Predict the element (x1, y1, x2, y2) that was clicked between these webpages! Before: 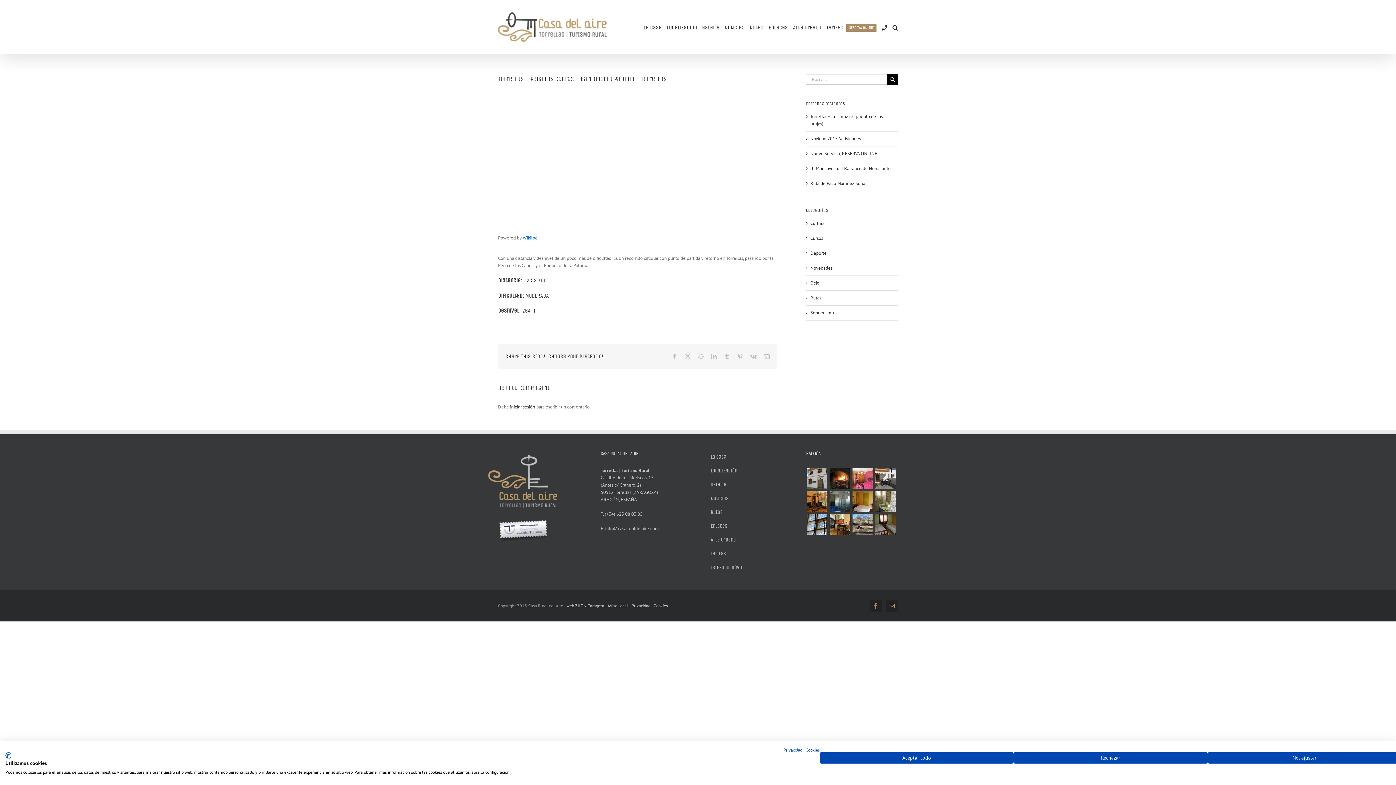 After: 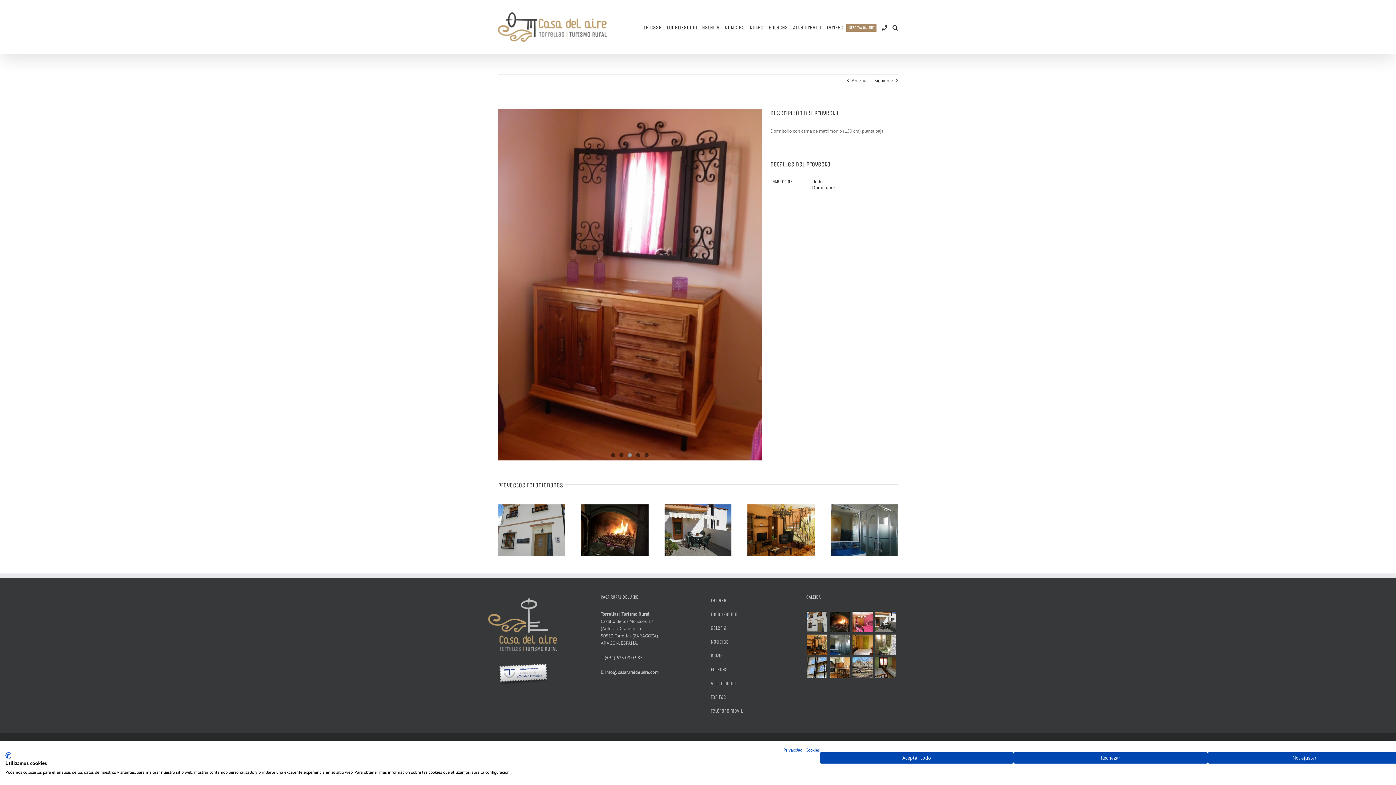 Action: bbox: (852, 467, 874, 490)